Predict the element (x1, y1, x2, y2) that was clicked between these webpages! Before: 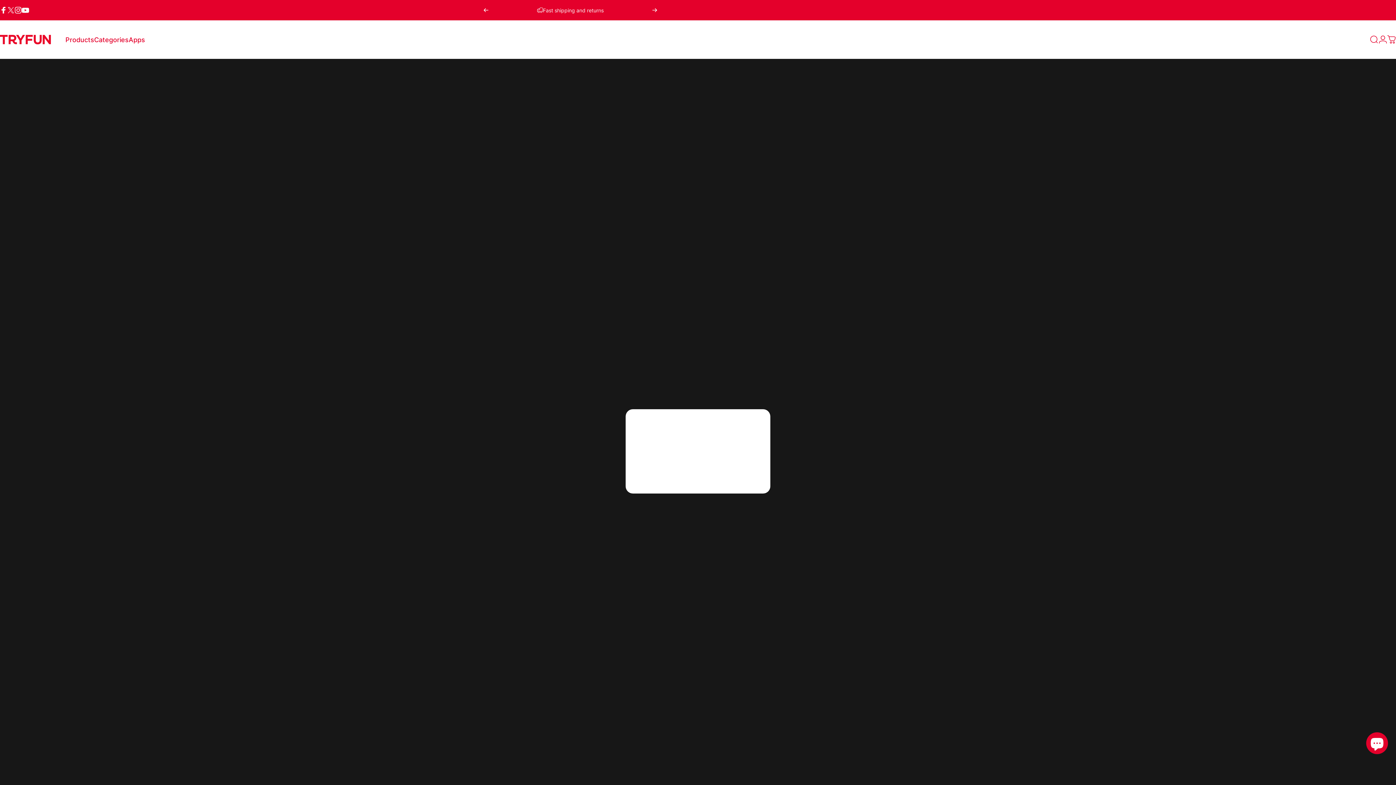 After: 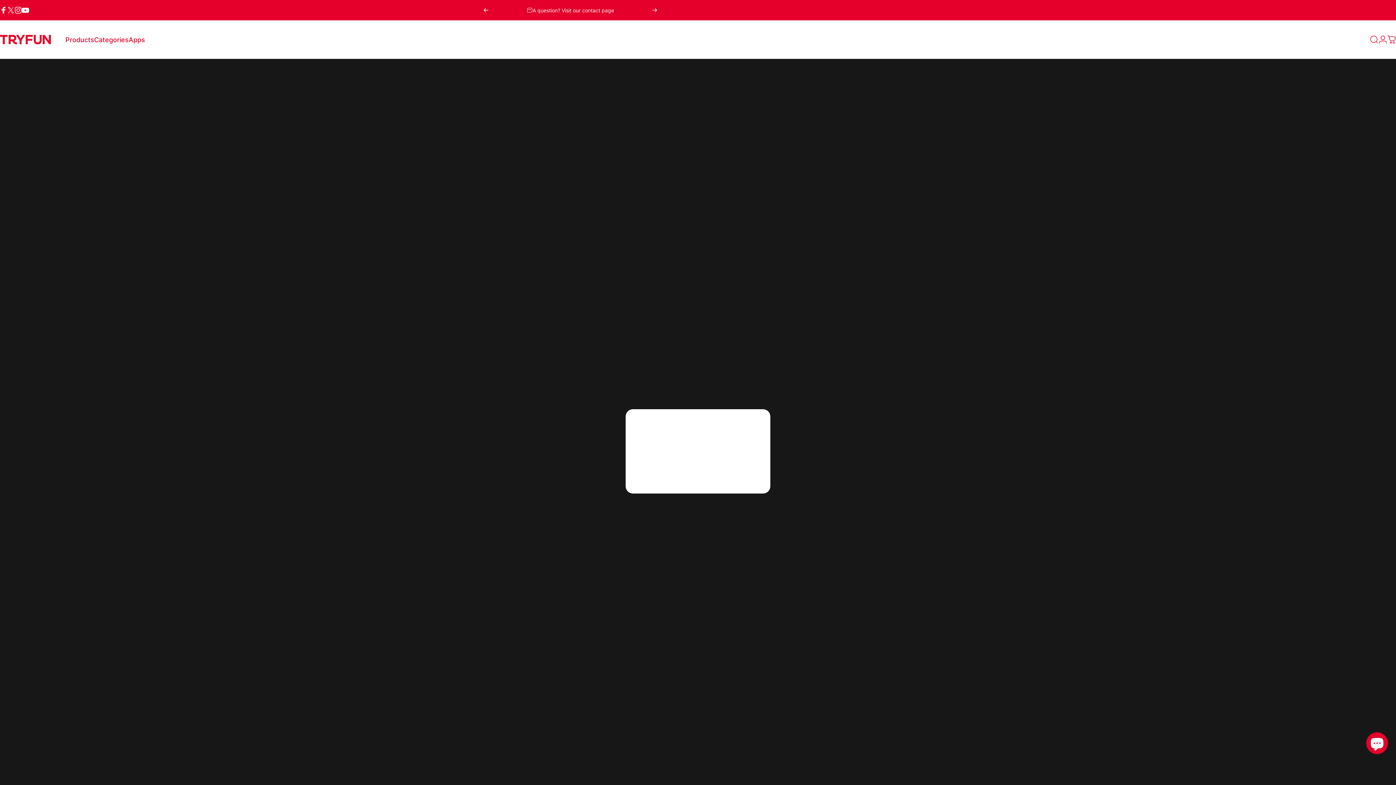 Action: bbox: (652, 0, 657, 20) label: Next